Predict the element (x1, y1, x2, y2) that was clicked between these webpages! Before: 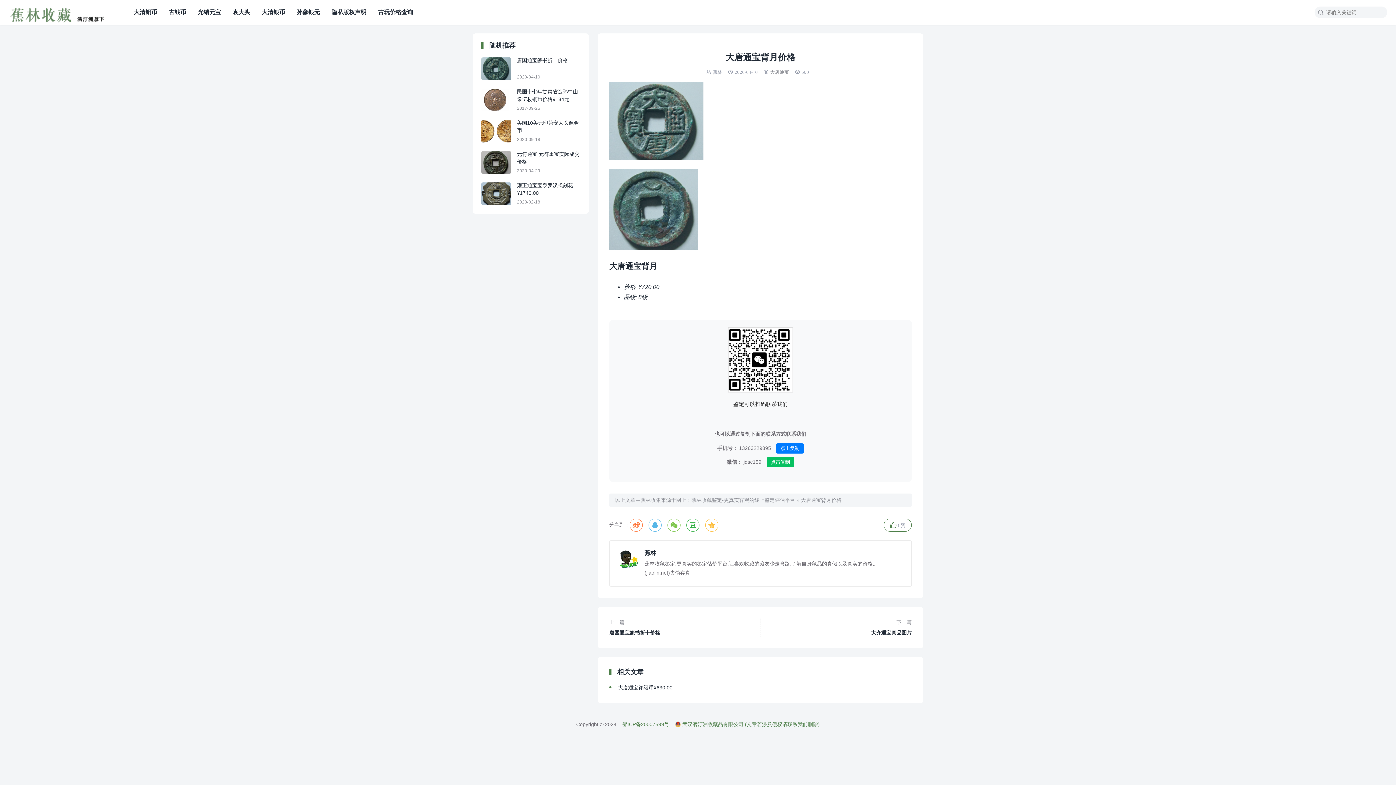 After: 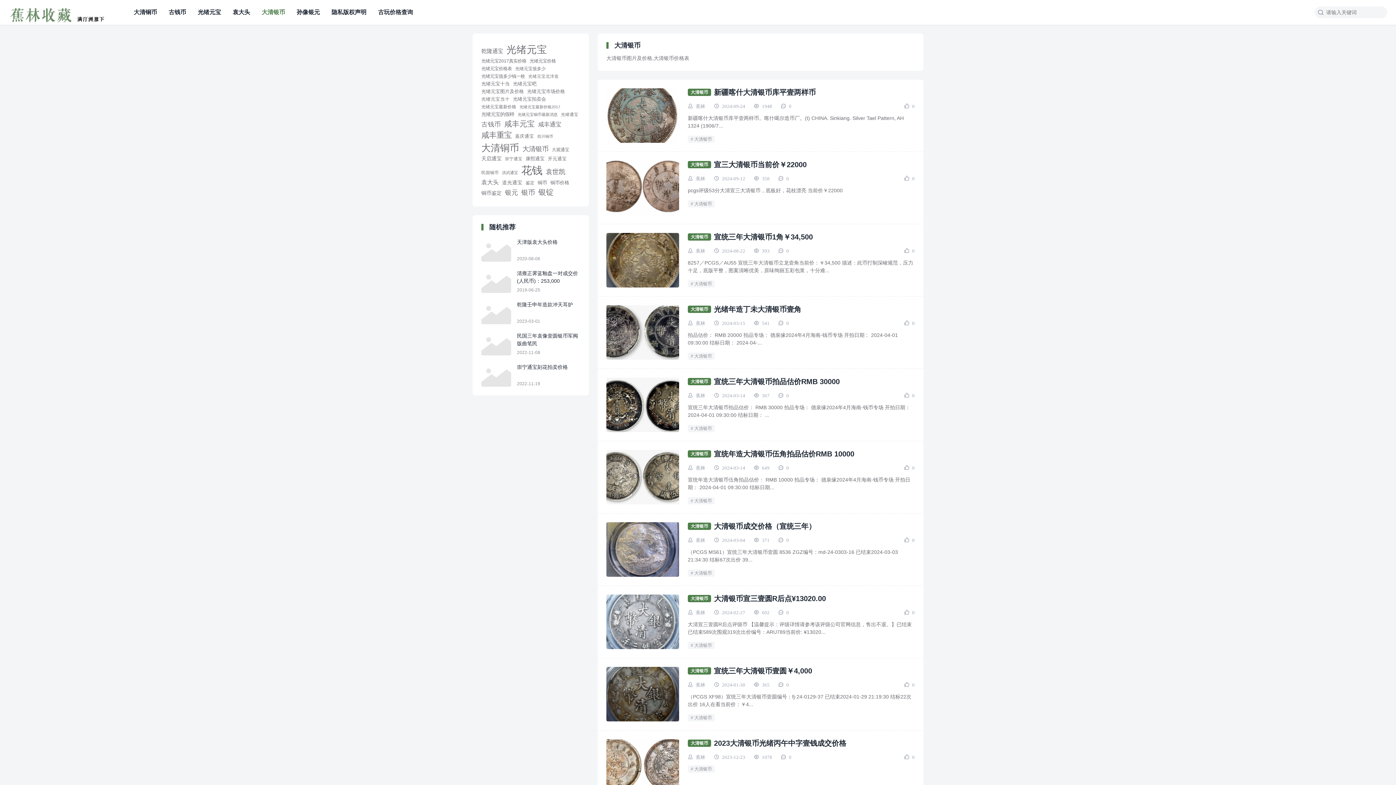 Action: label: 大清银币 bbox: (261, 0, 285, 24)